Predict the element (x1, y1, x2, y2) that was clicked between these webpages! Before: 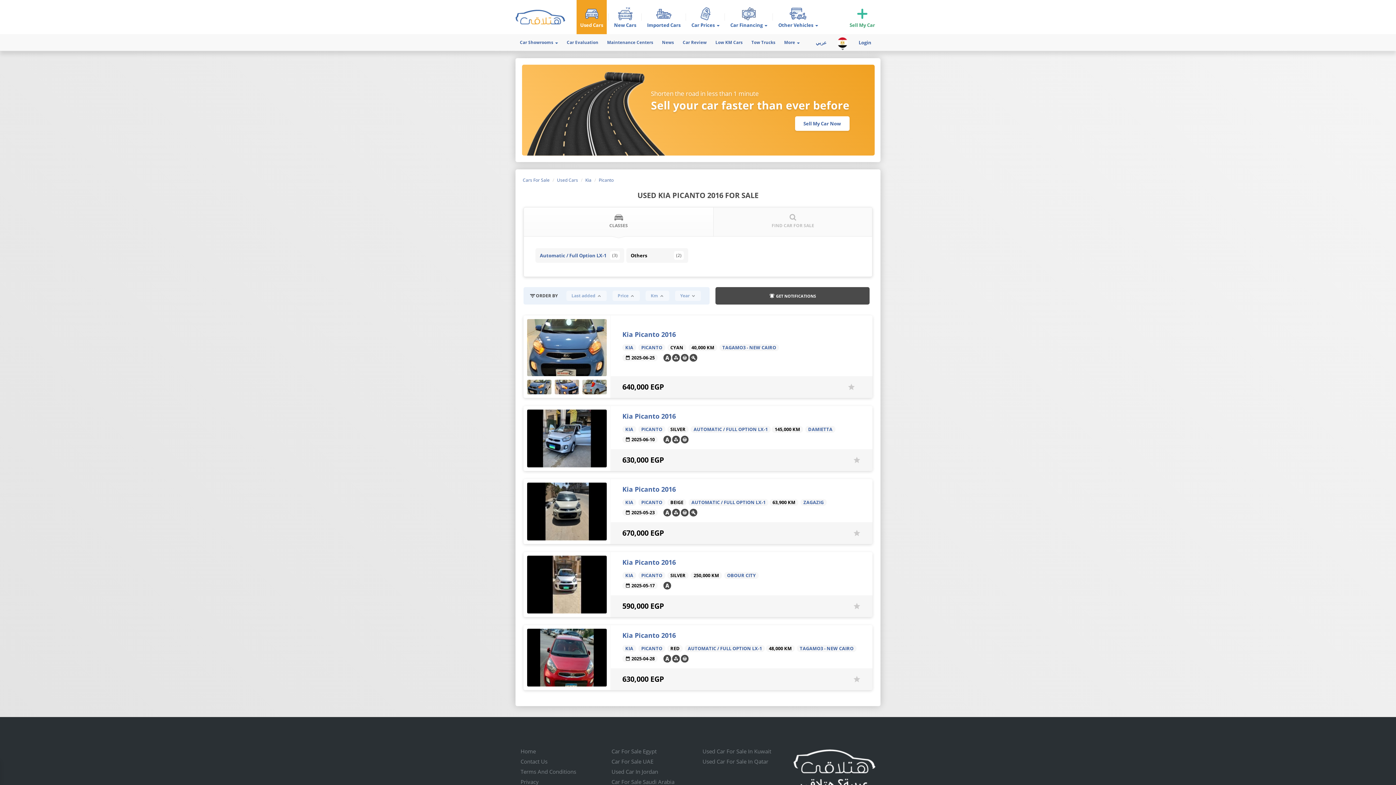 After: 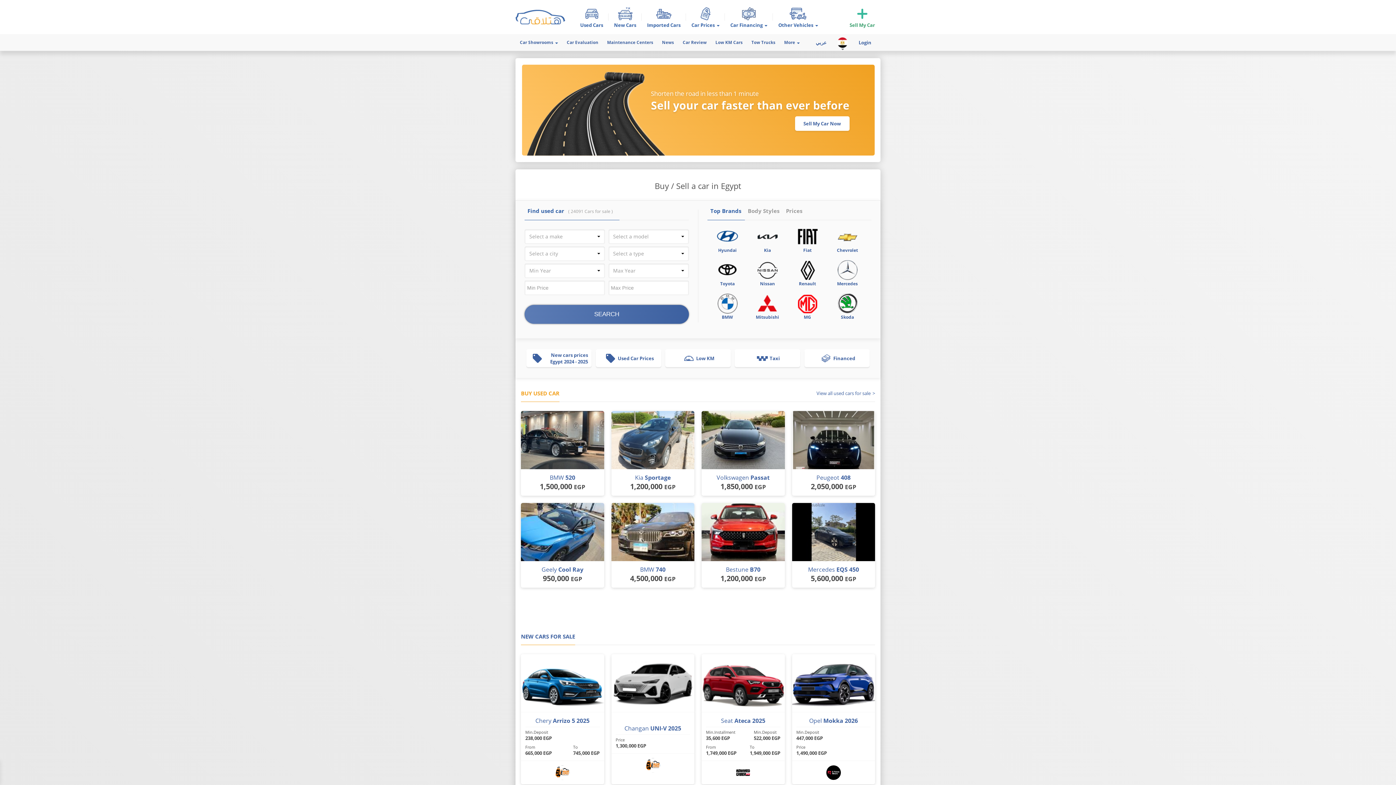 Action: bbox: (793, 766, 875, 772)